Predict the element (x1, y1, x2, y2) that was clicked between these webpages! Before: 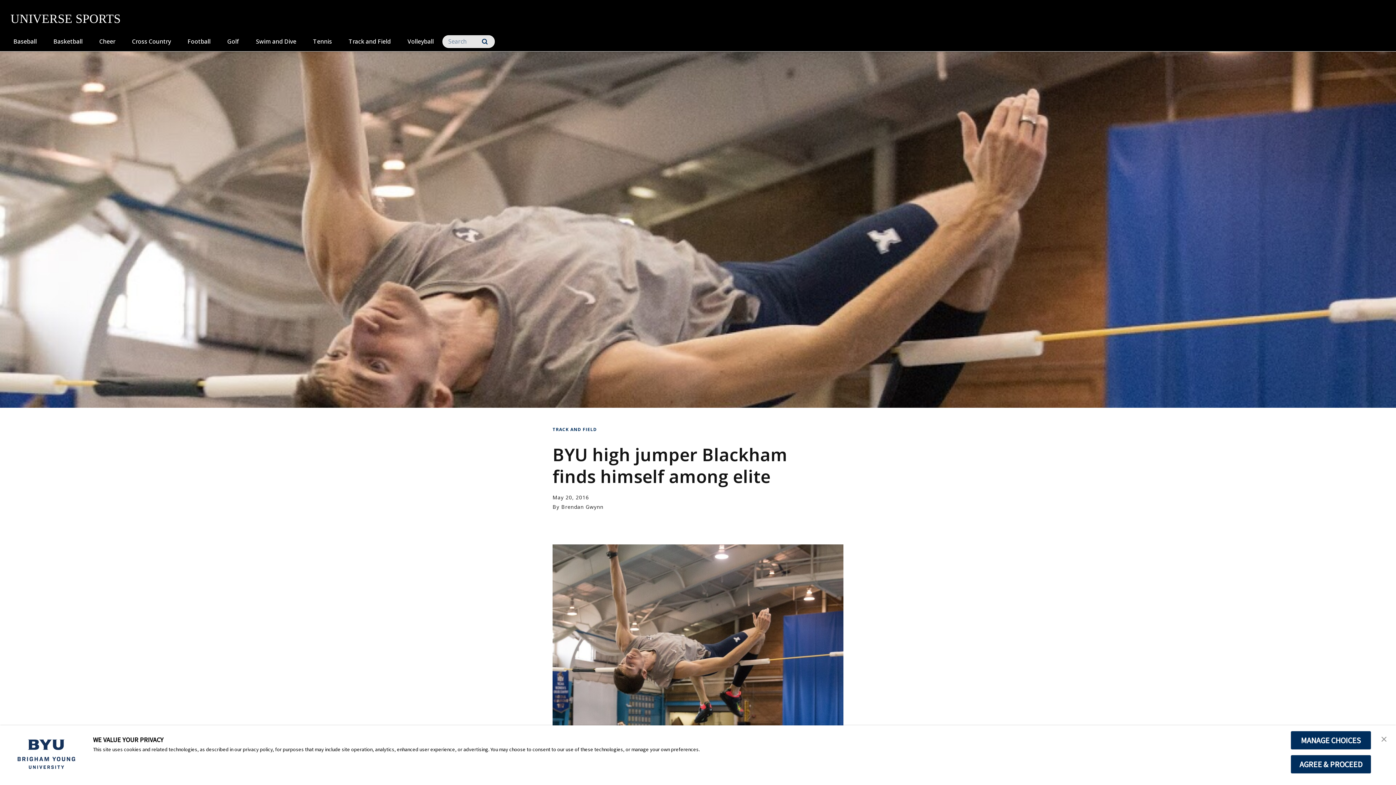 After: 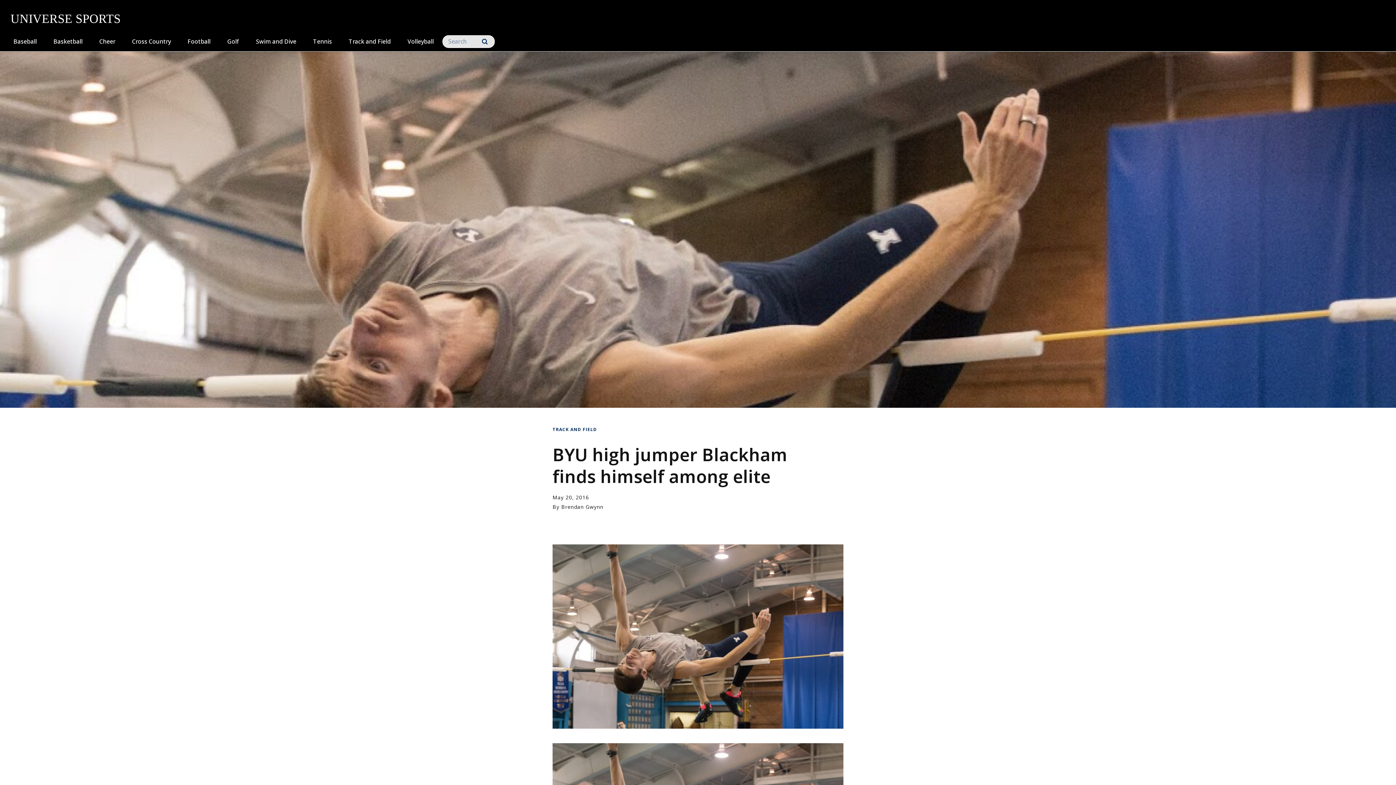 Action: bbox: (1377, 730, 1391, 747) label: close banner